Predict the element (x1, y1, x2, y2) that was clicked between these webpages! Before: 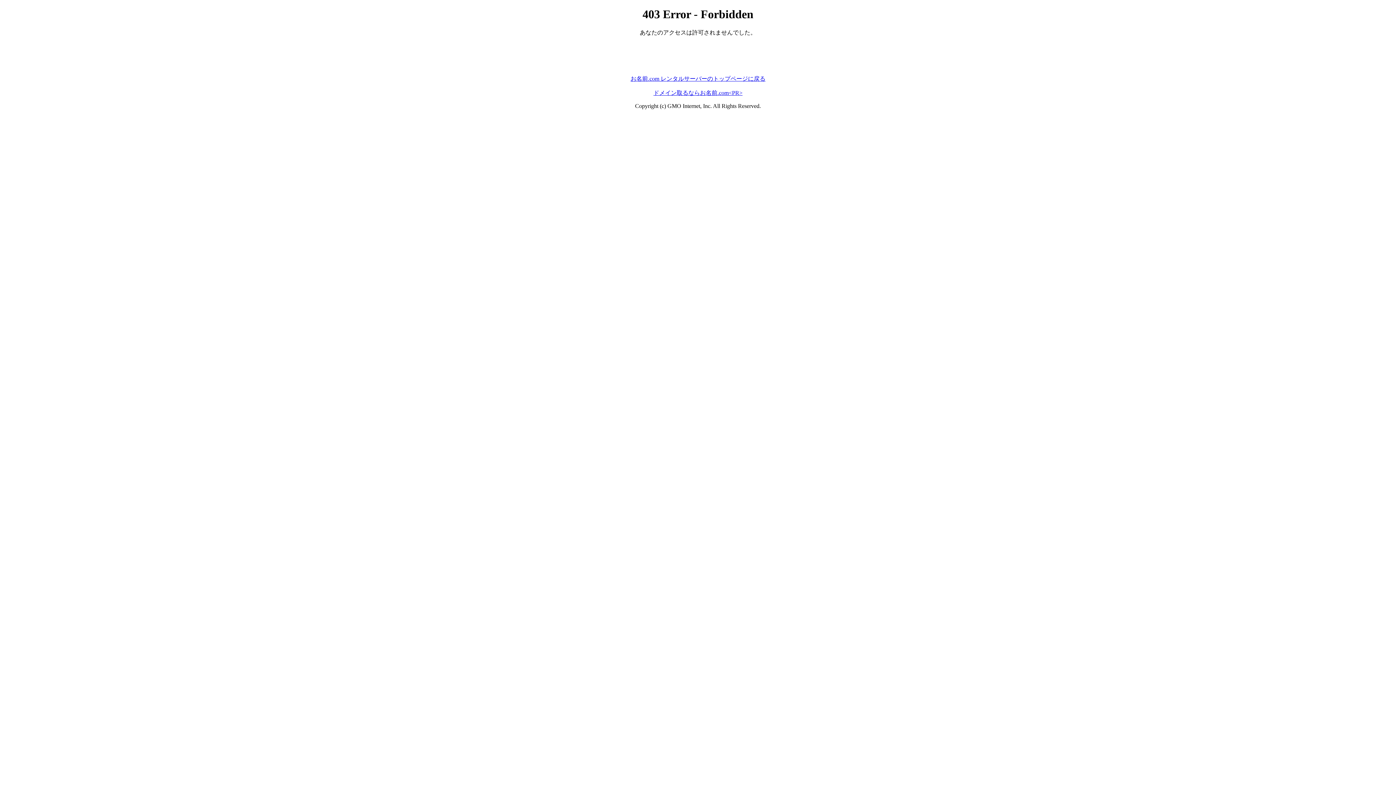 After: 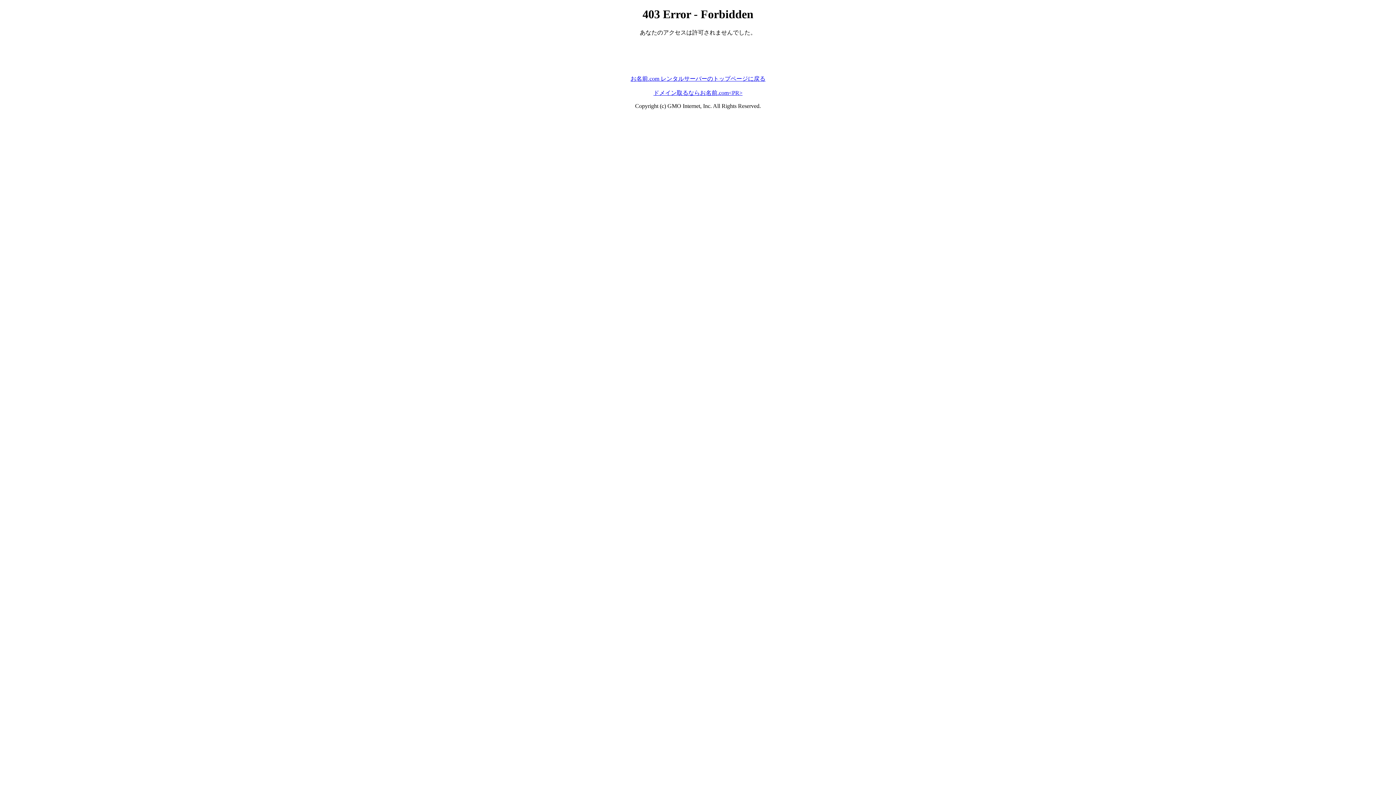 Action: label: お名前.com レンタルサーバーのトップページに戻る bbox: (630, 75, 765, 81)